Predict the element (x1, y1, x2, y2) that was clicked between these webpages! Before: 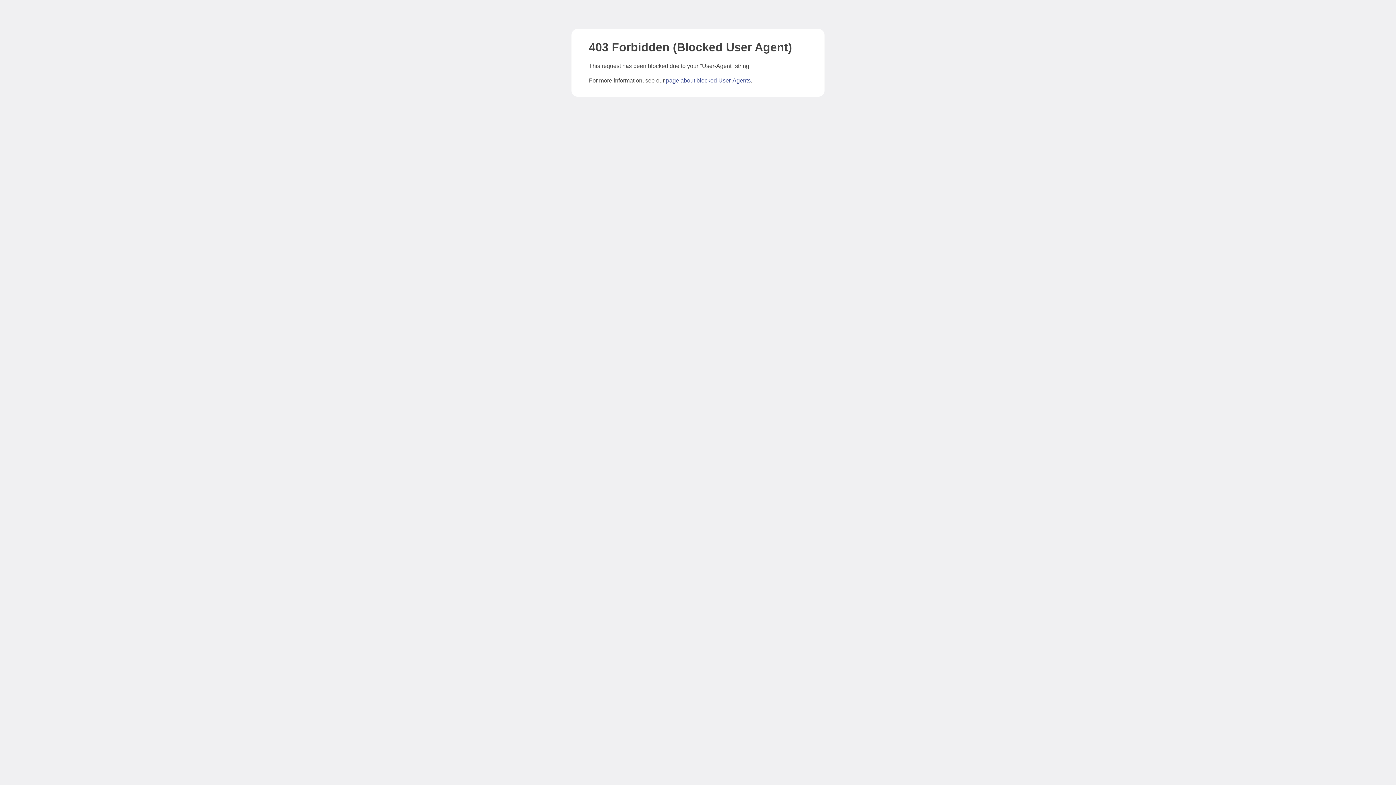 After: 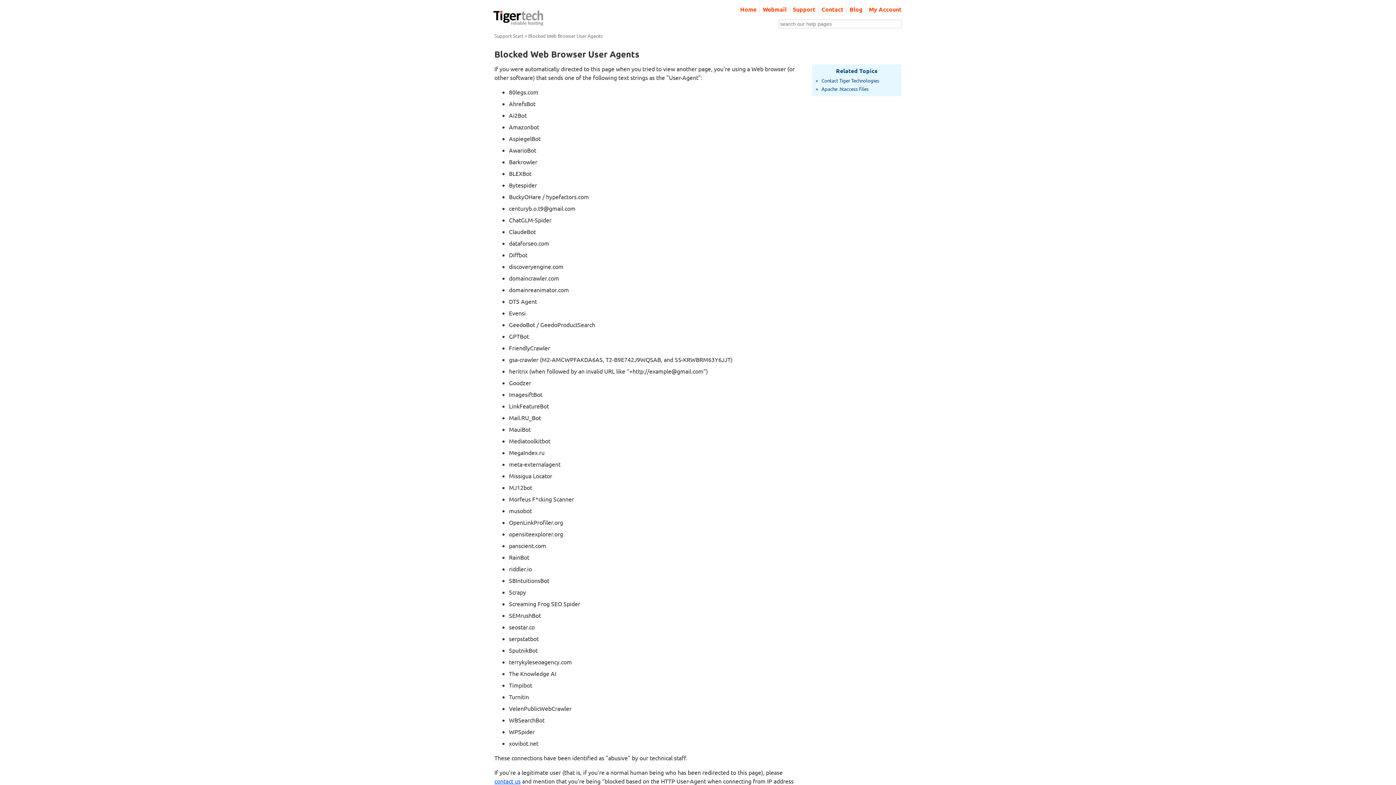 Action: bbox: (666, 77, 750, 83) label: page about blocked User-Agents